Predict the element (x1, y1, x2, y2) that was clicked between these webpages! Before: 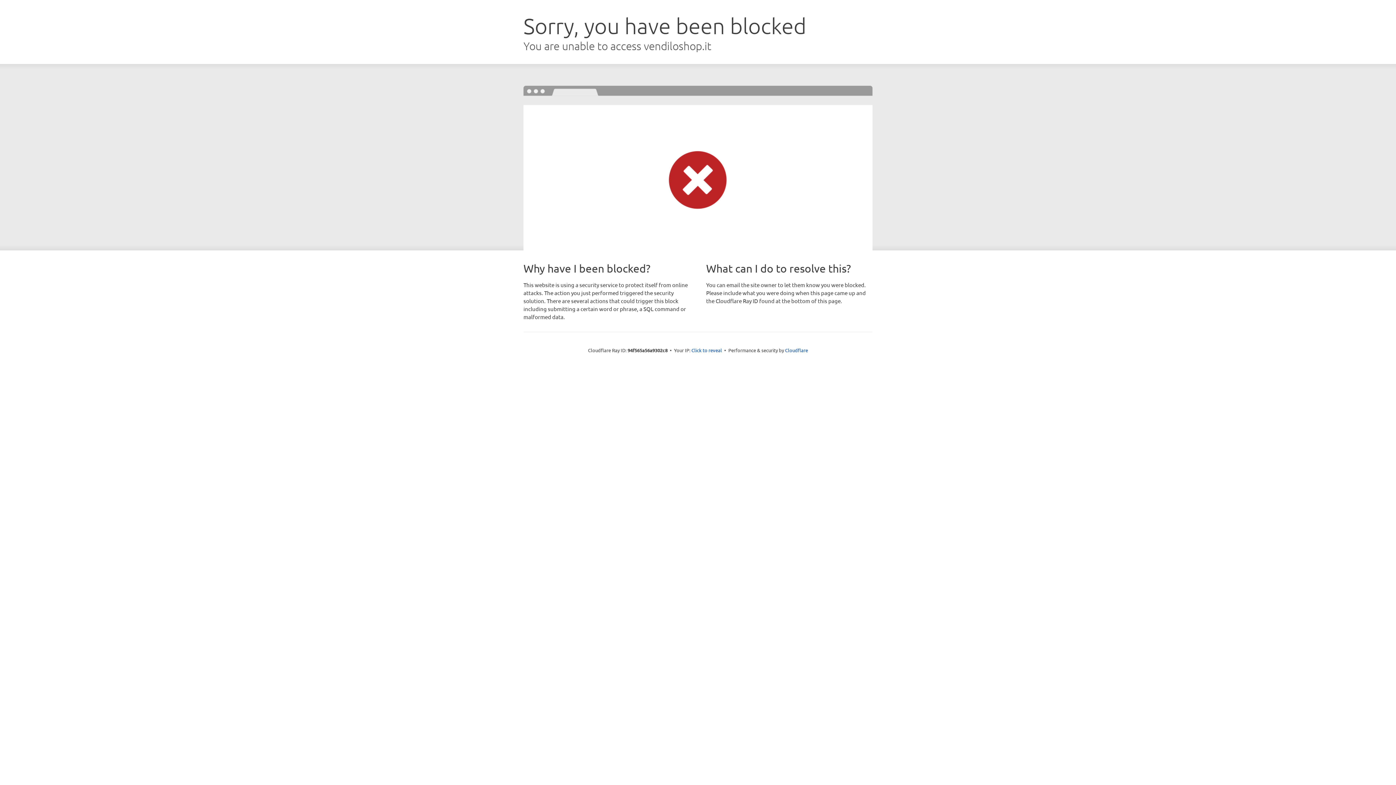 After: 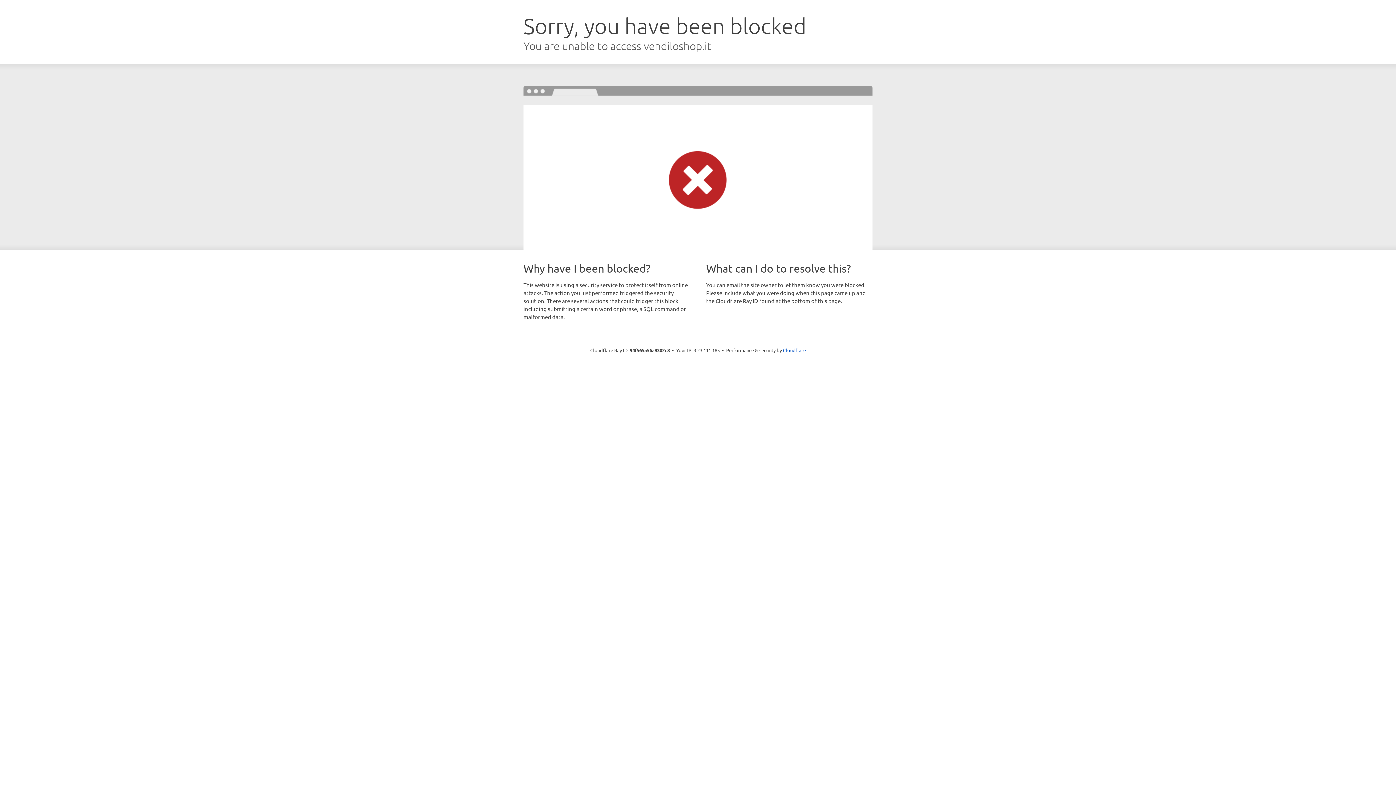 Action: label: Click to reveal bbox: (691, 346, 722, 353)